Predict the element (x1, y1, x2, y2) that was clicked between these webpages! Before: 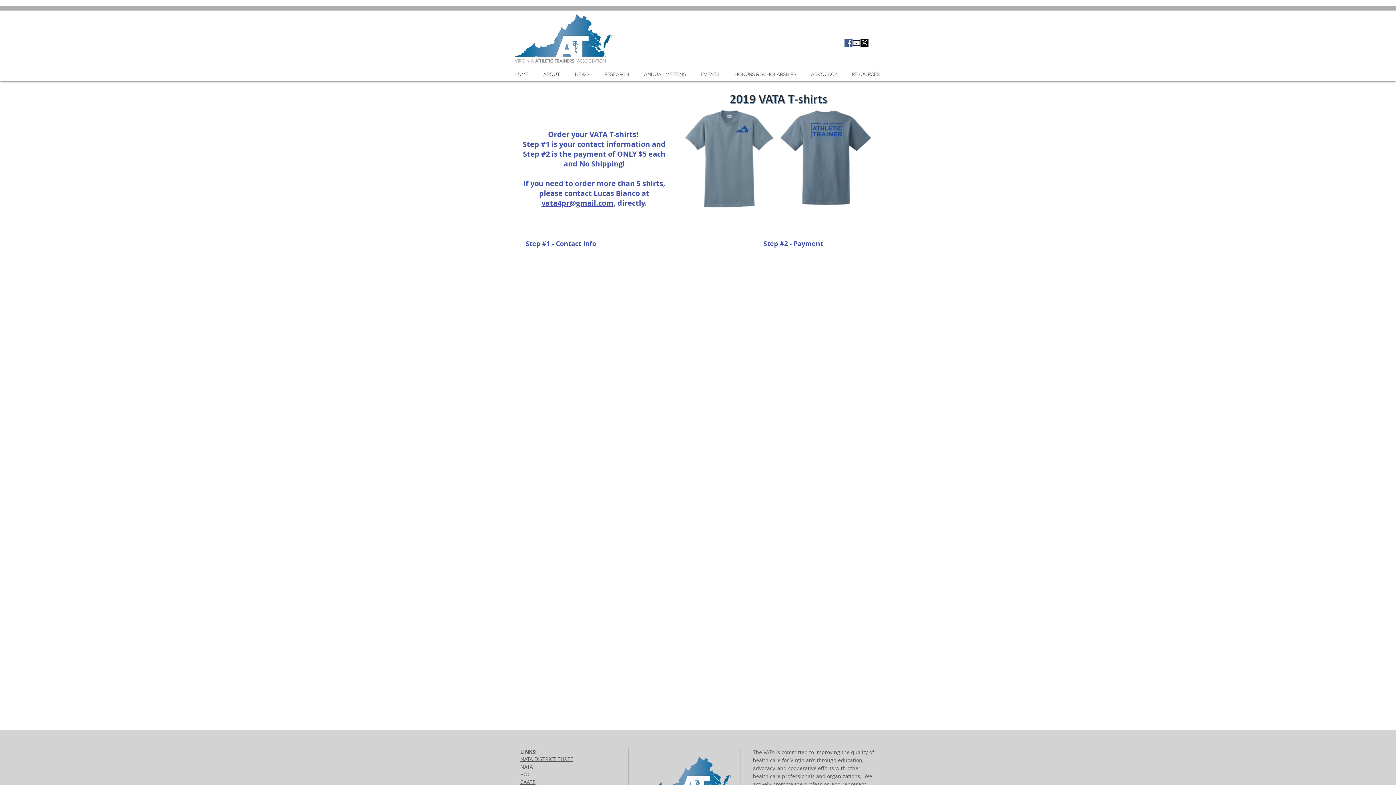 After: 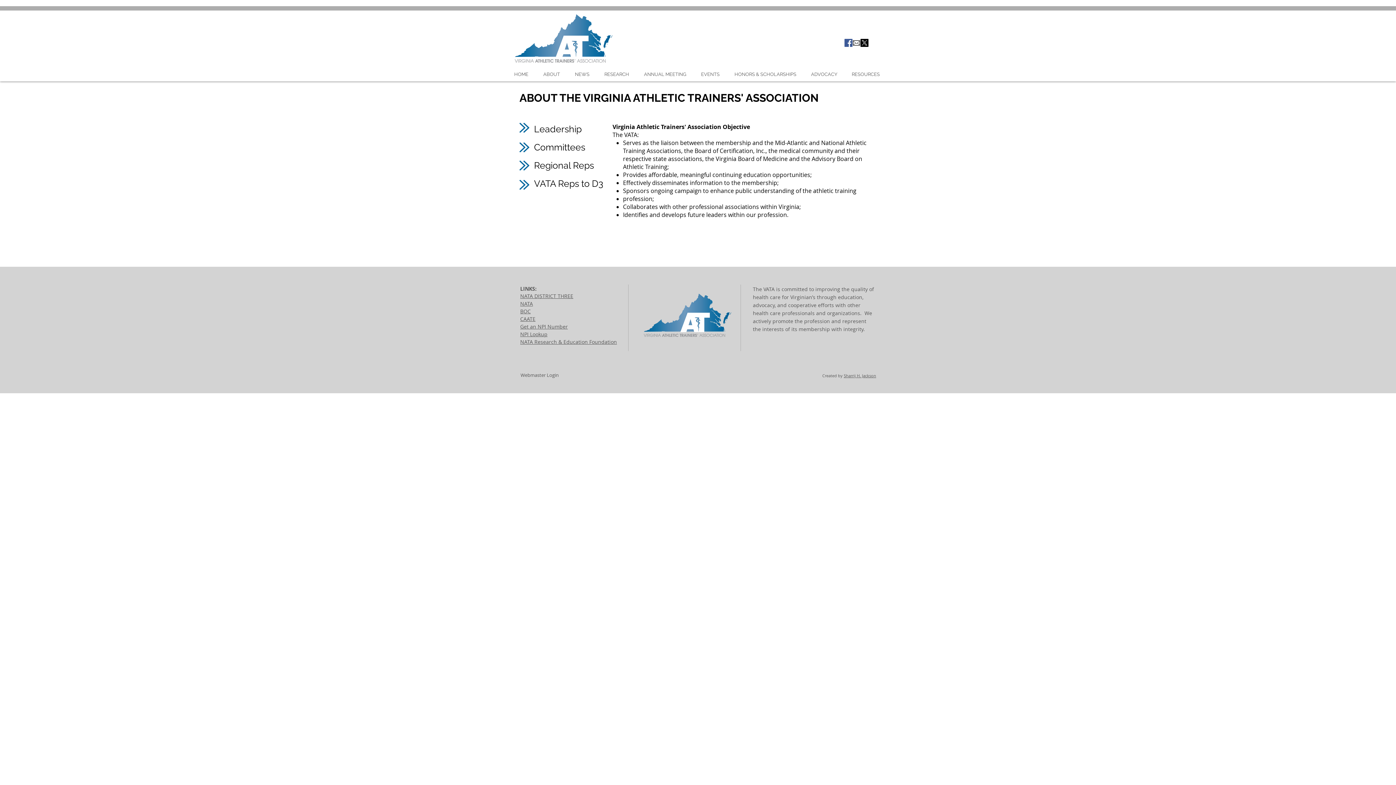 Action: label: ABOUT bbox: (536, 67, 567, 81)